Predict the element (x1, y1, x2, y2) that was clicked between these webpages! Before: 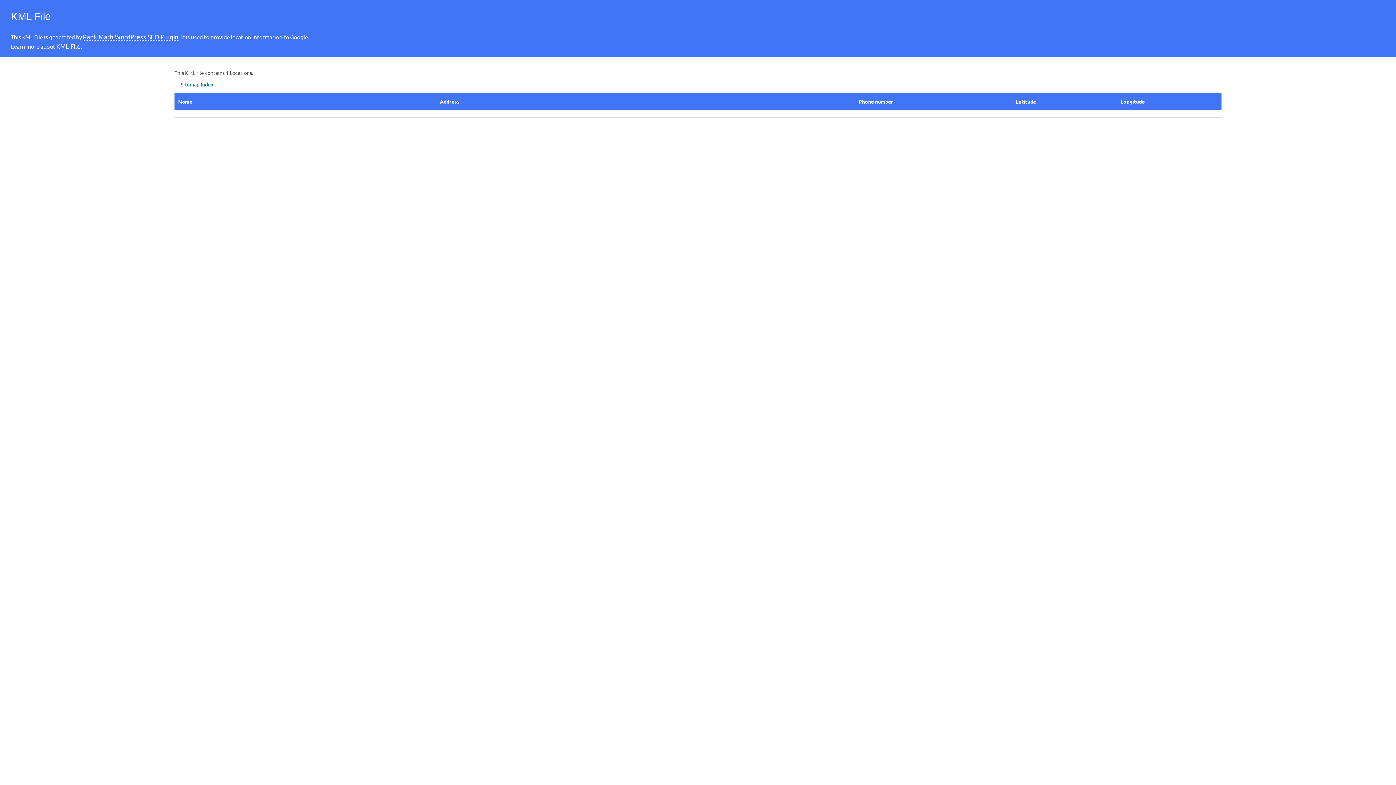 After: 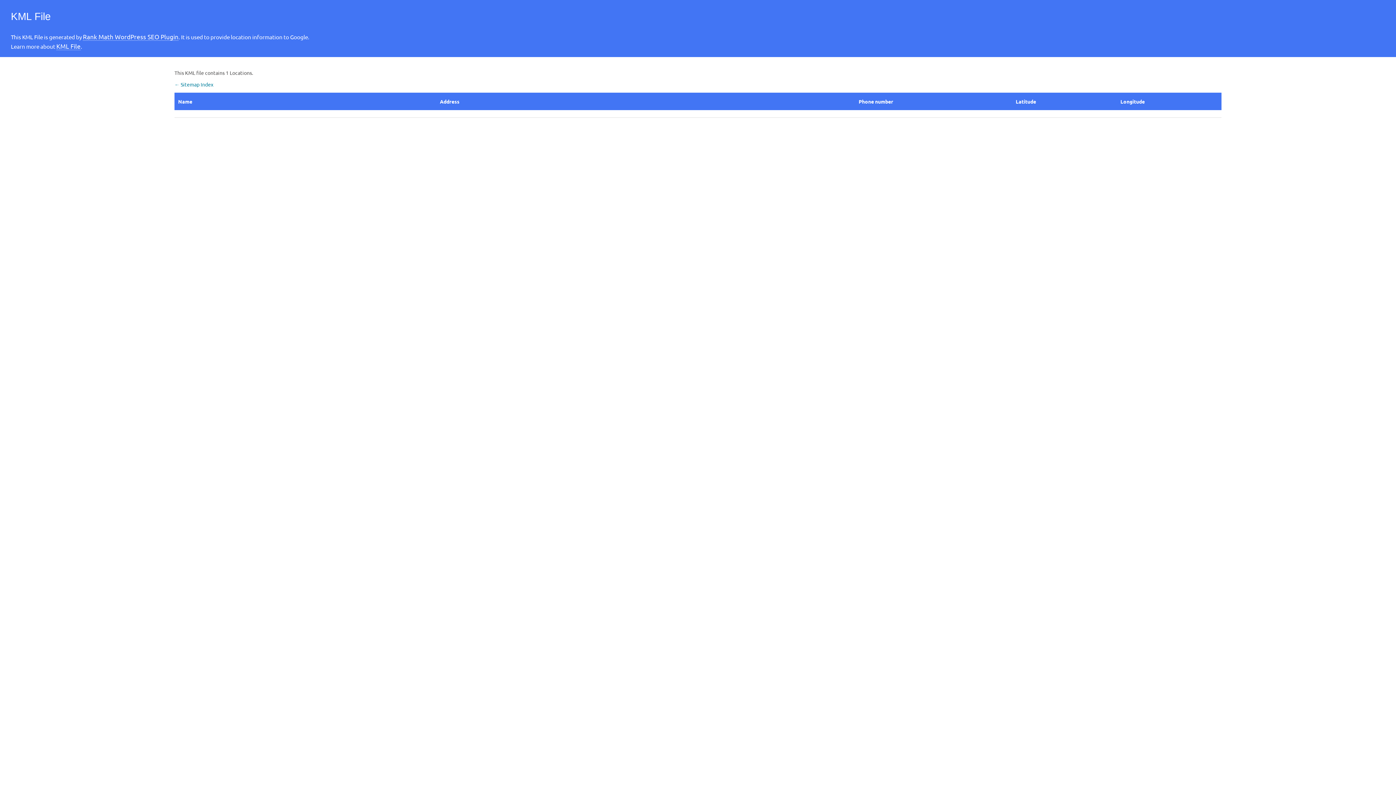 Action: label: KML File bbox: (56, 42, 80, 50)